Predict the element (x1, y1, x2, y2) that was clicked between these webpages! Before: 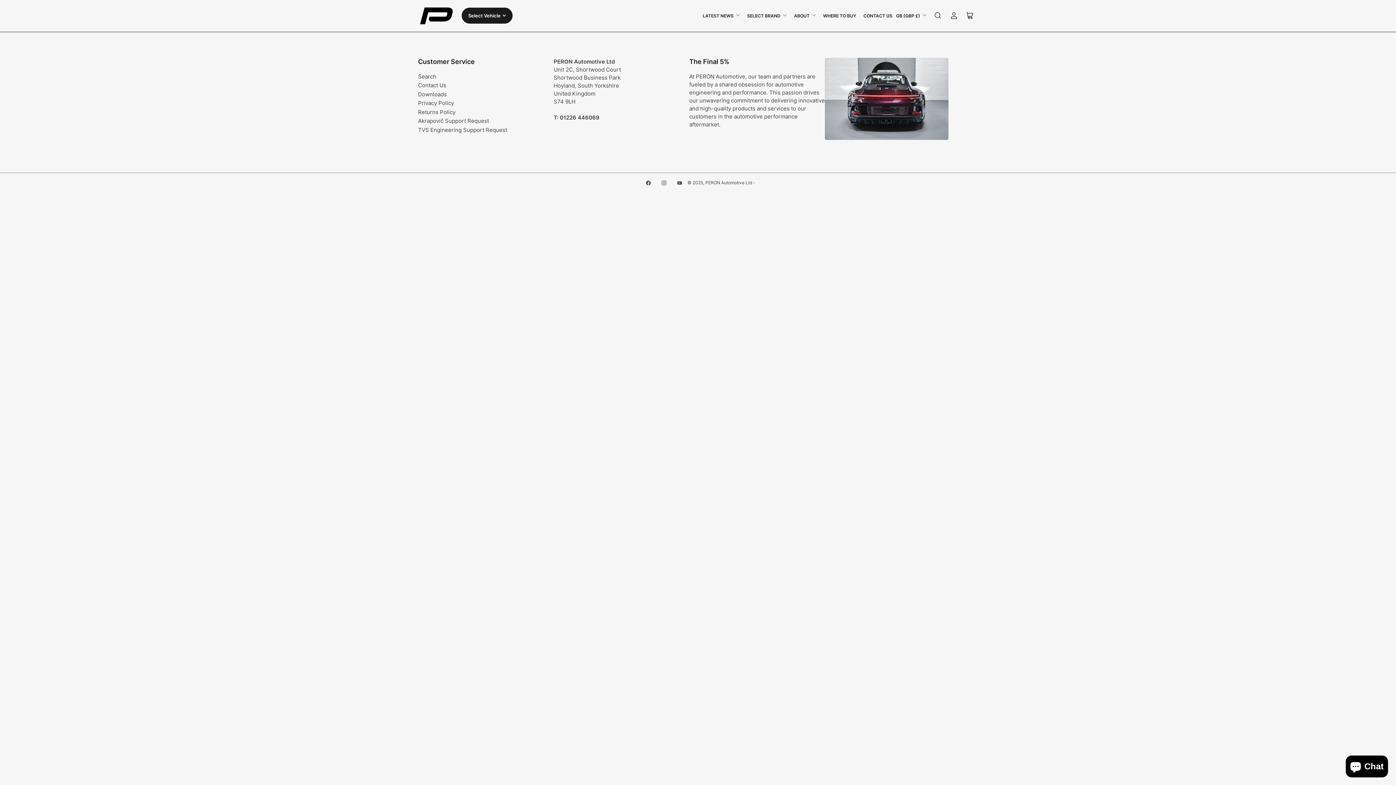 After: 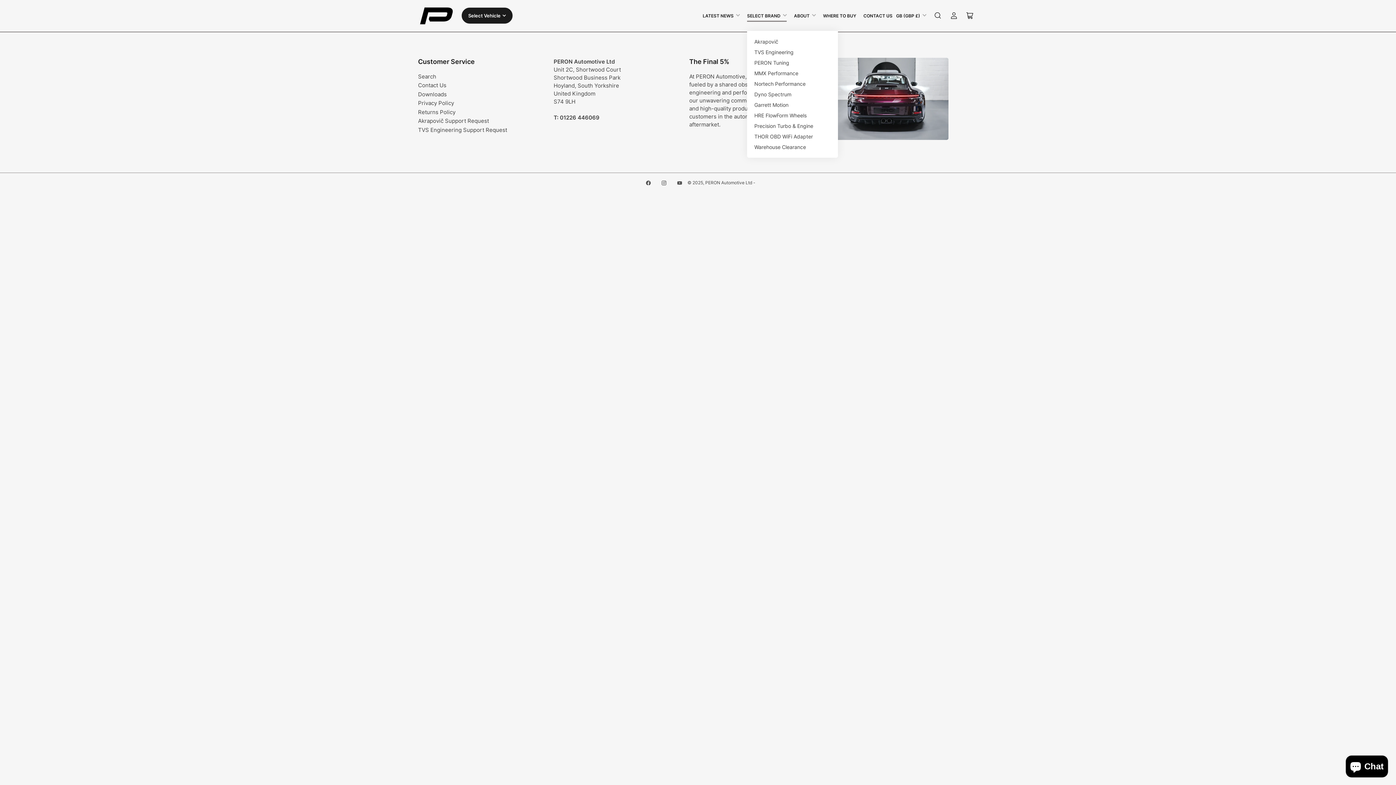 Action: label: SELECT BRAND bbox: (747, 10, 786, 21)